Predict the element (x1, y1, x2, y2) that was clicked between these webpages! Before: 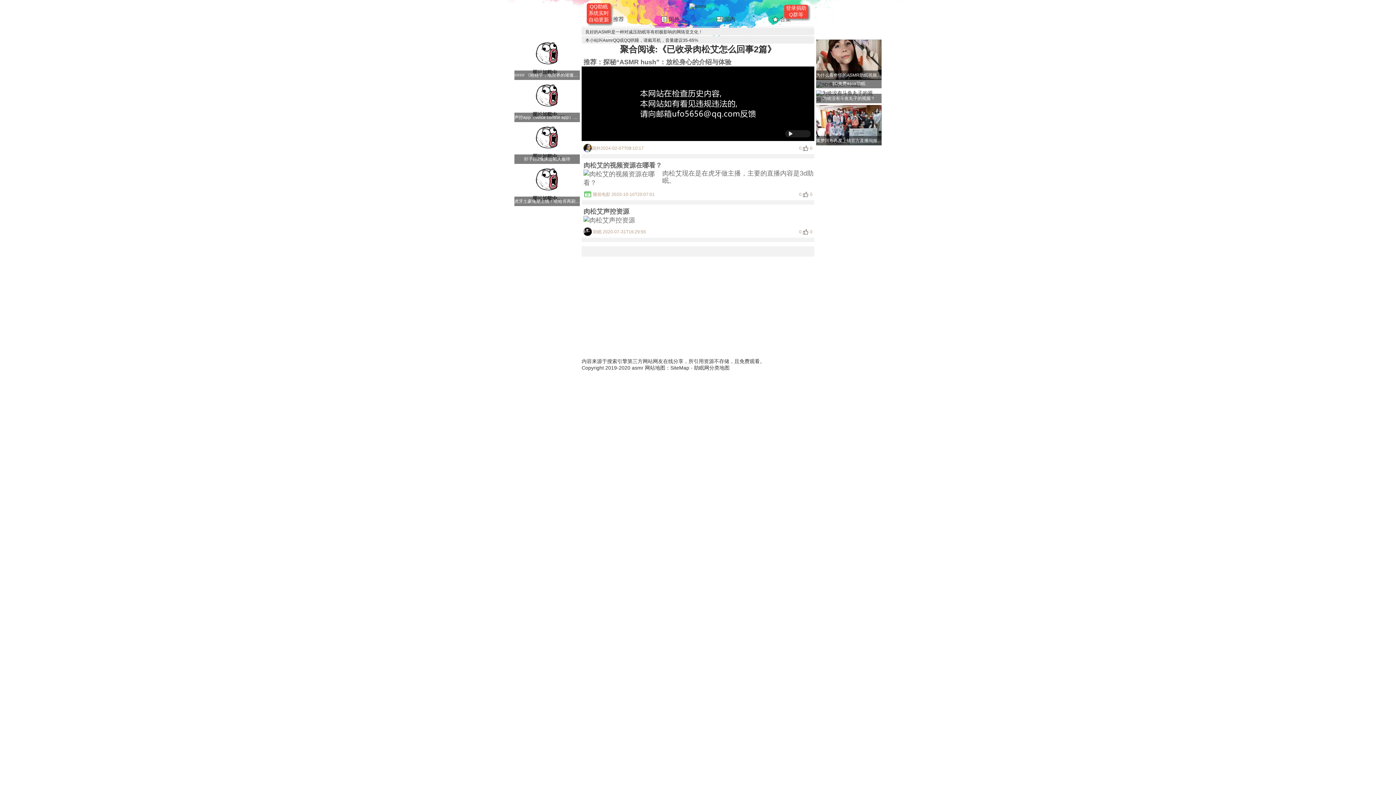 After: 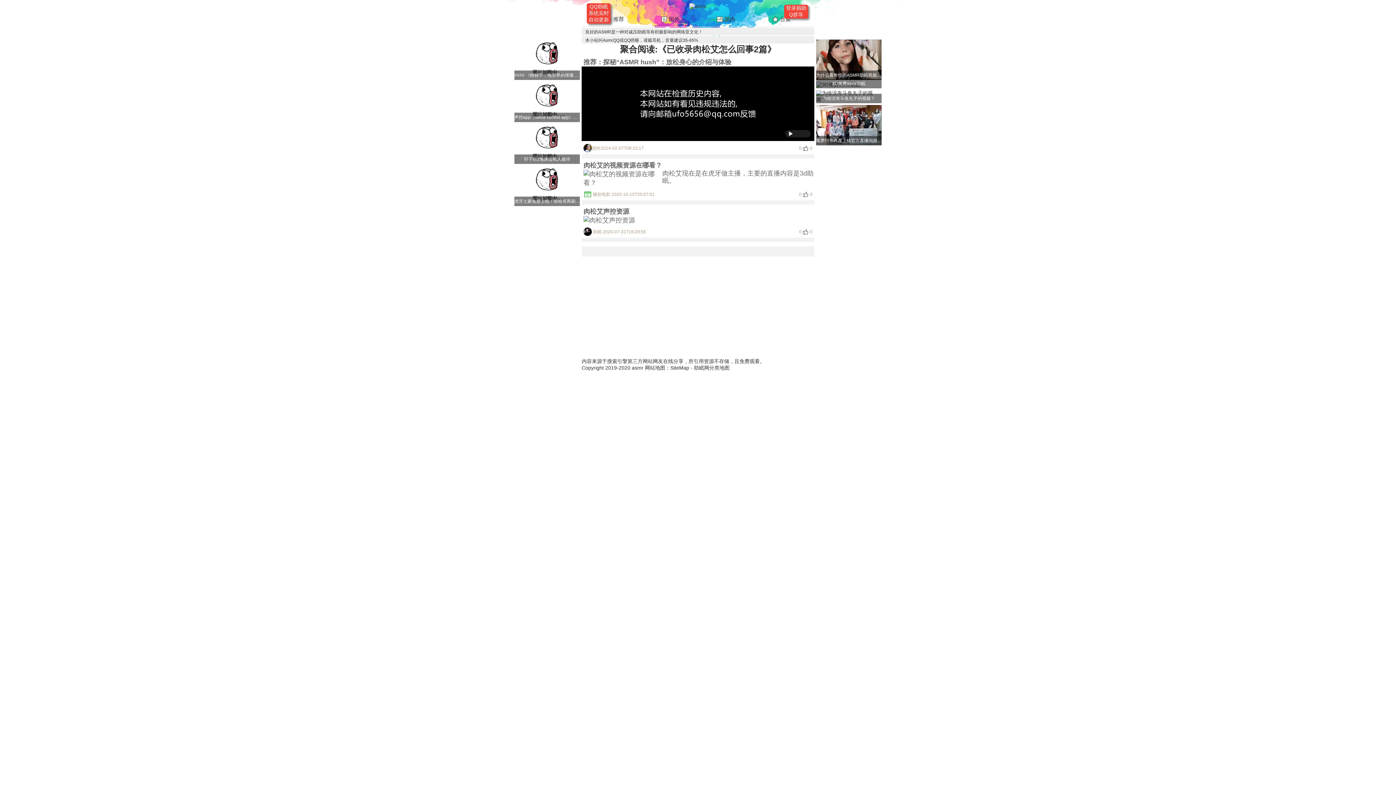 Action: label: 主播vip会员视频 bbox: (603, 312, 640, 318)